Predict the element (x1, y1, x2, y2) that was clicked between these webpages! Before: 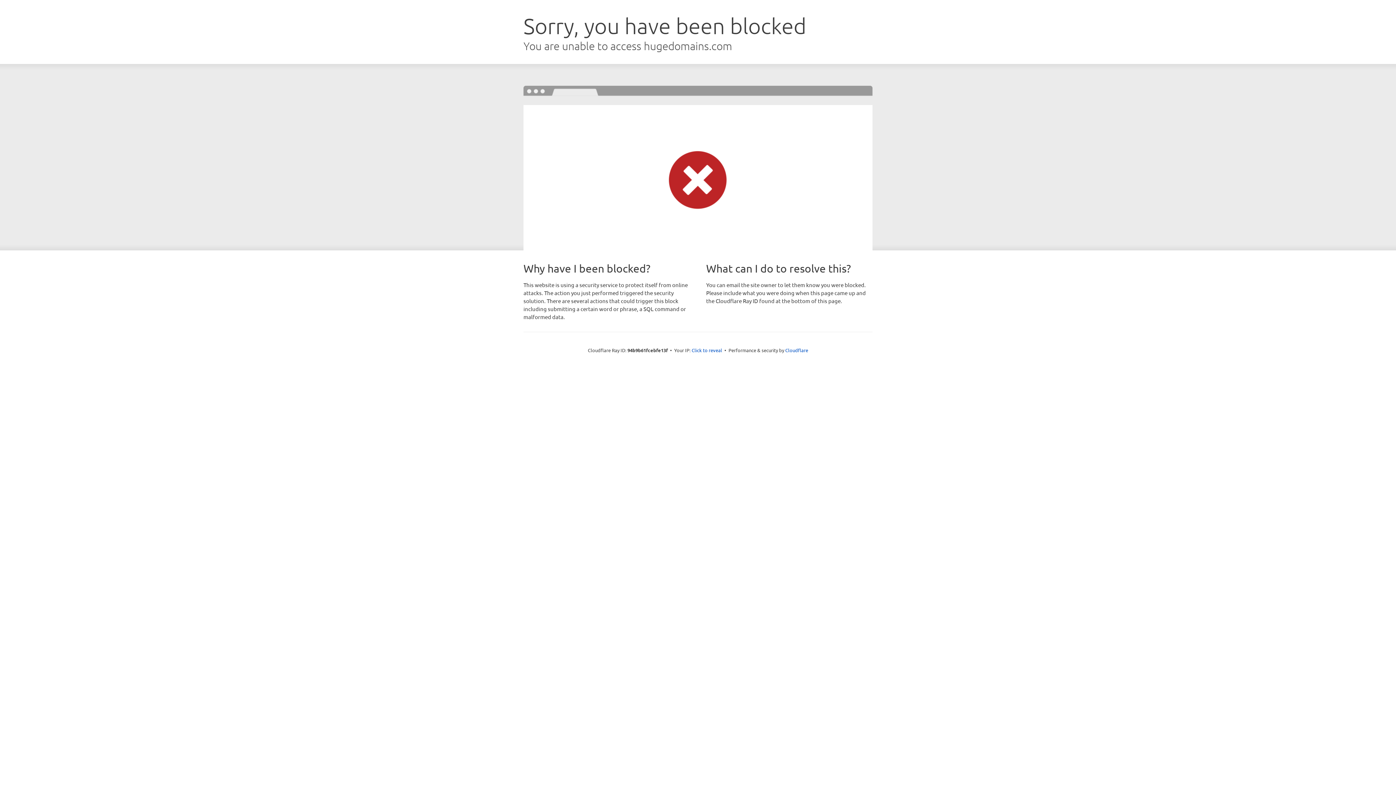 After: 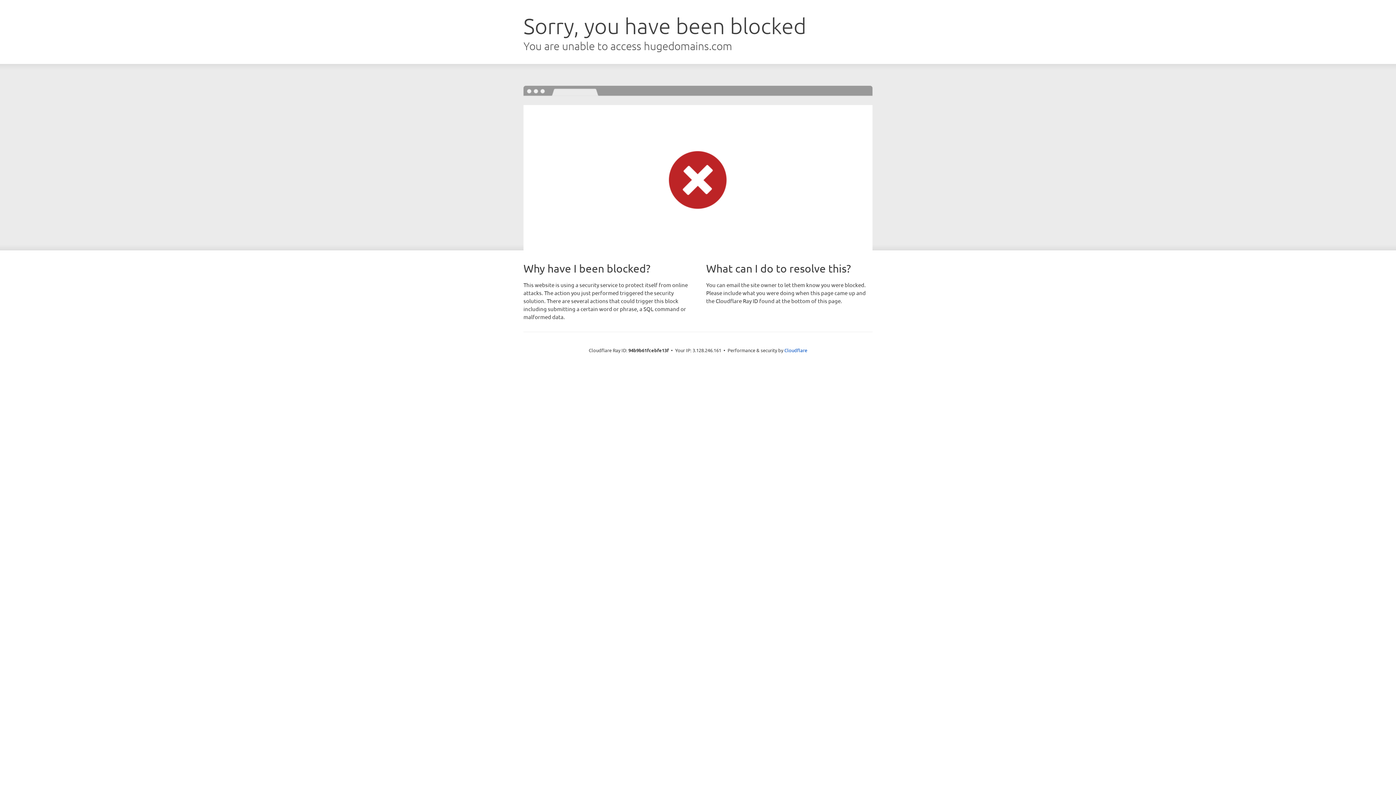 Action: label: Click to reveal bbox: (691, 346, 722, 353)